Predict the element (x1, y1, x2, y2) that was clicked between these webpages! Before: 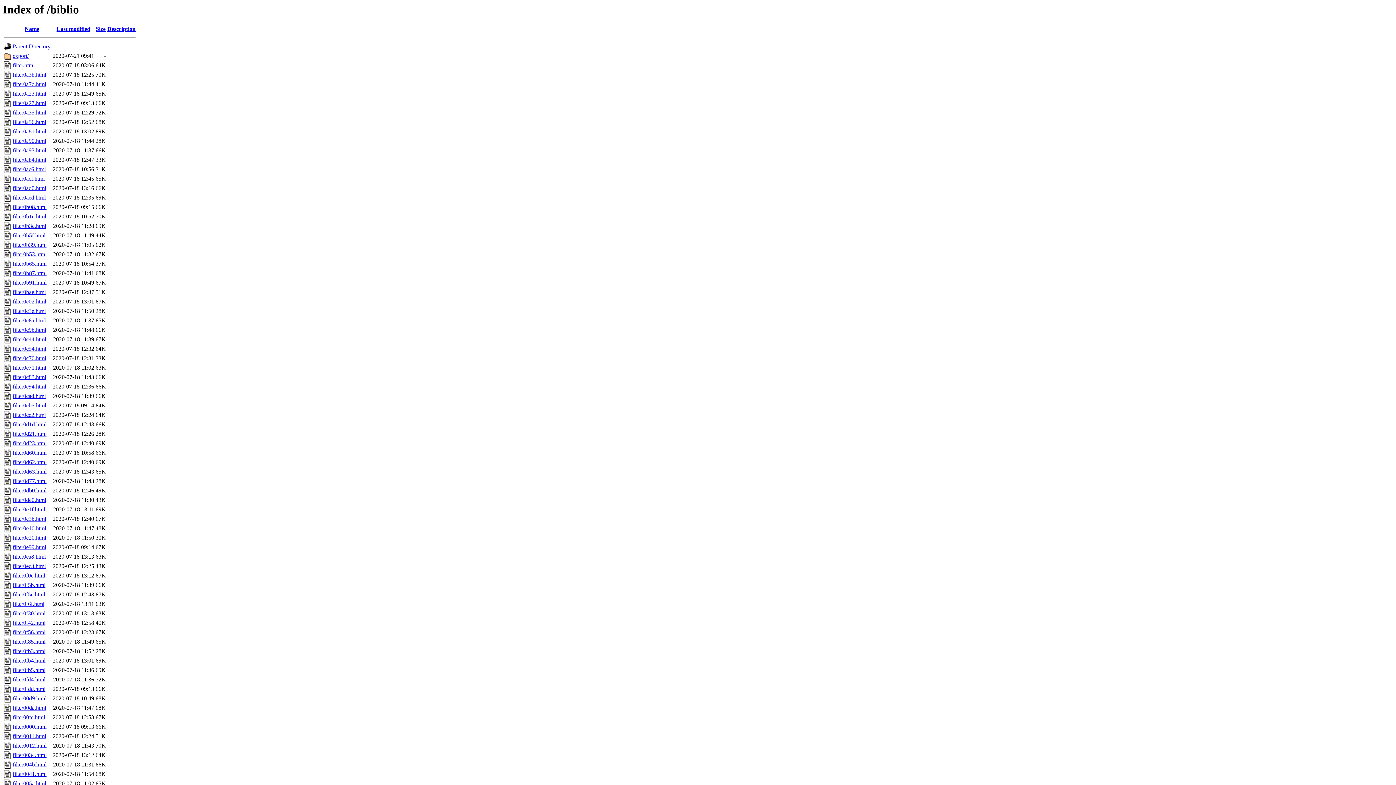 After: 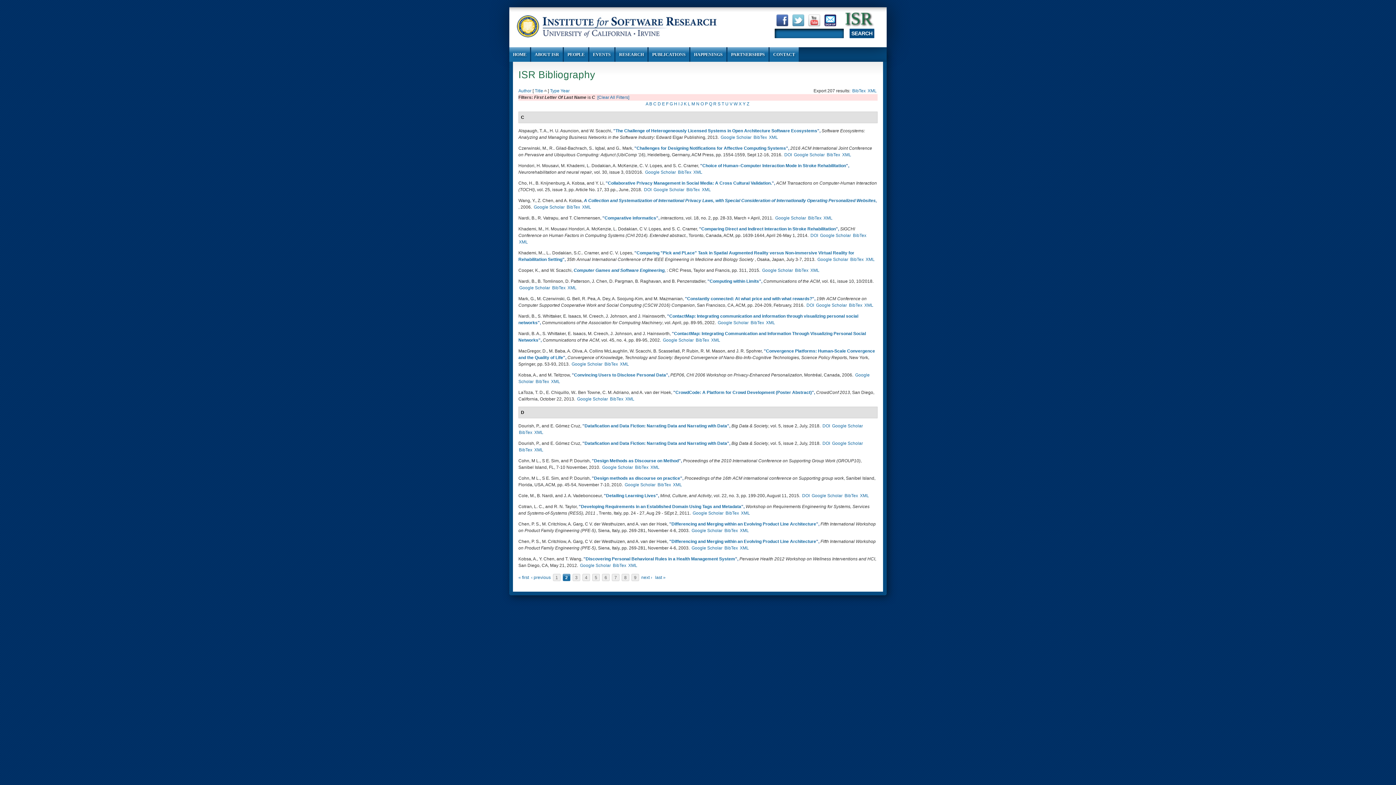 Action: label: filter0b3c.html bbox: (12, 223, 46, 229)